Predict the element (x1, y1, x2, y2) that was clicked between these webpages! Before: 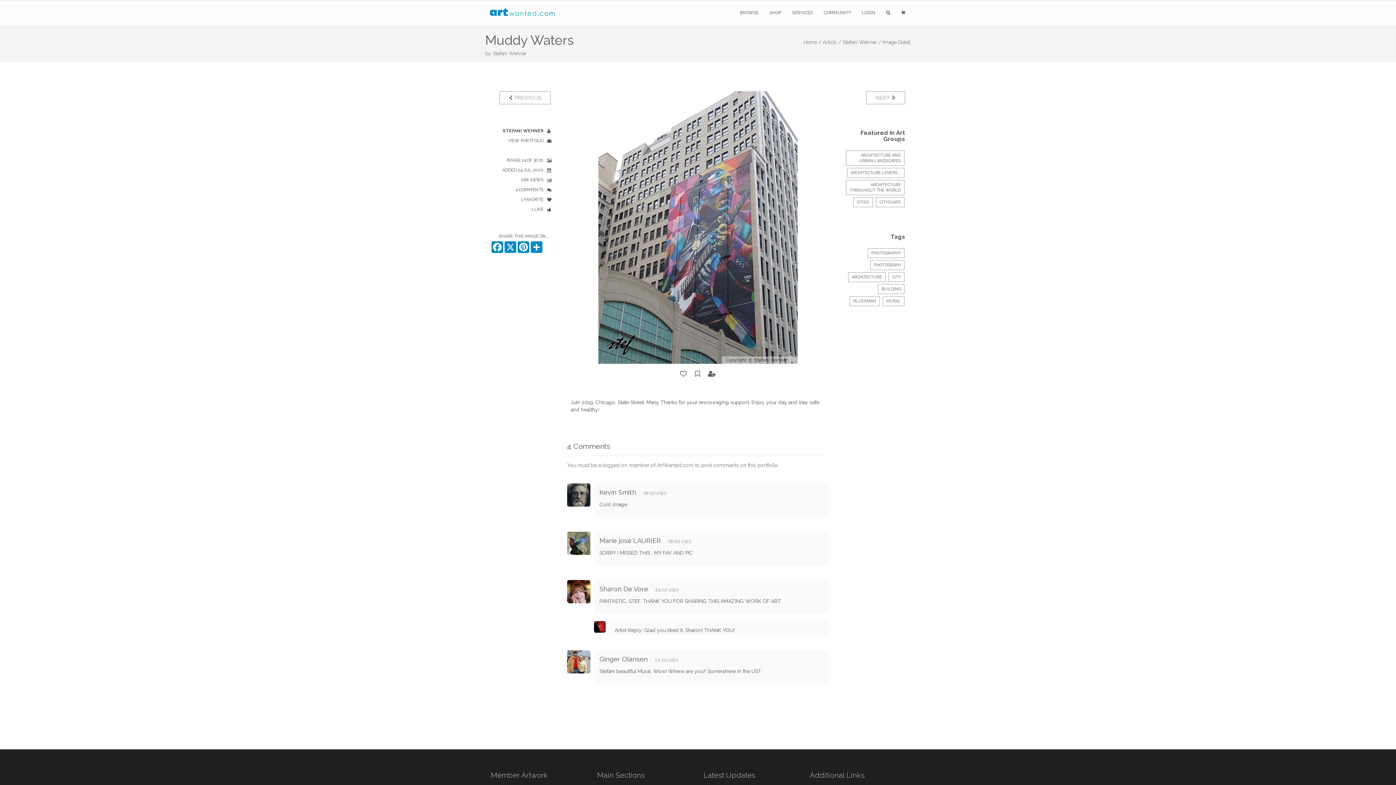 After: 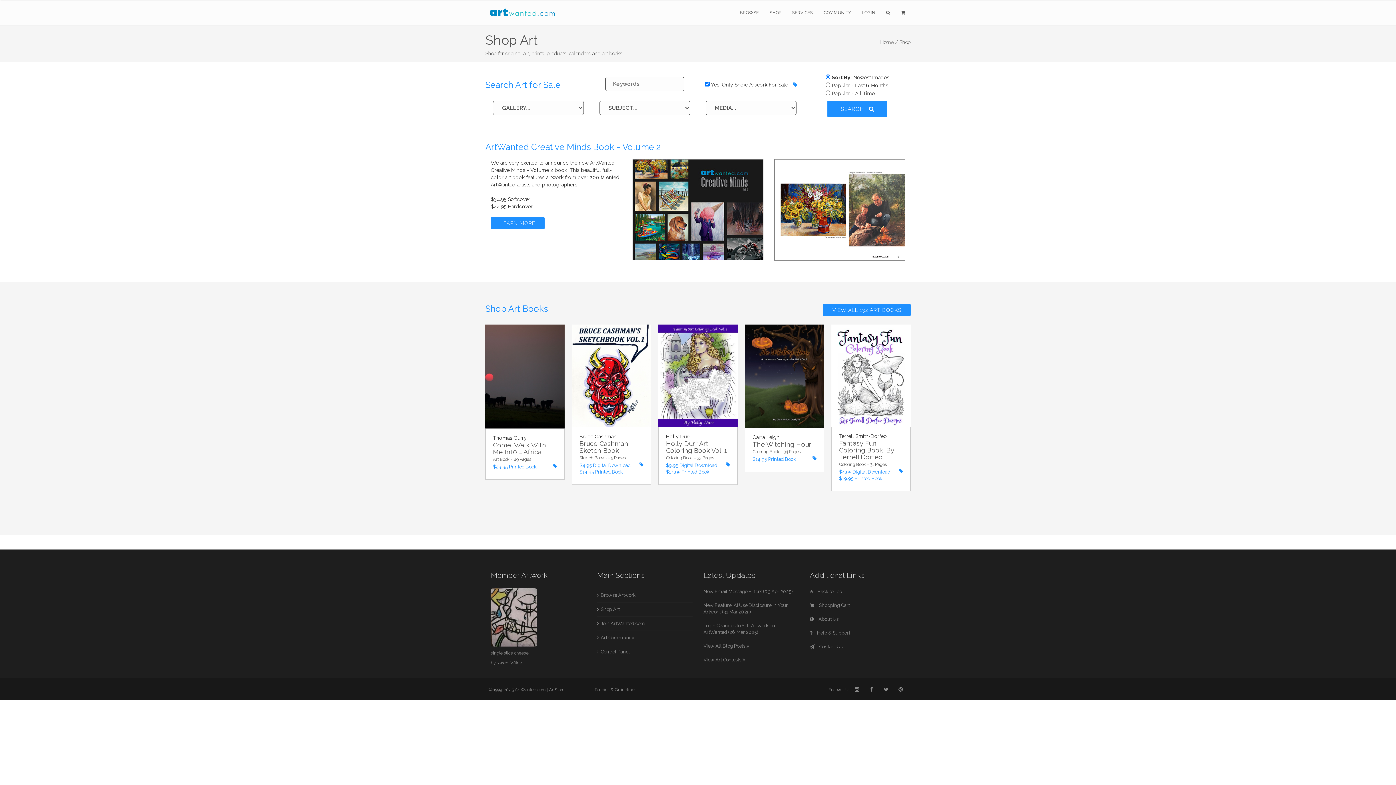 Action: bbox: (764, 0, 786, 25) label: SHOP